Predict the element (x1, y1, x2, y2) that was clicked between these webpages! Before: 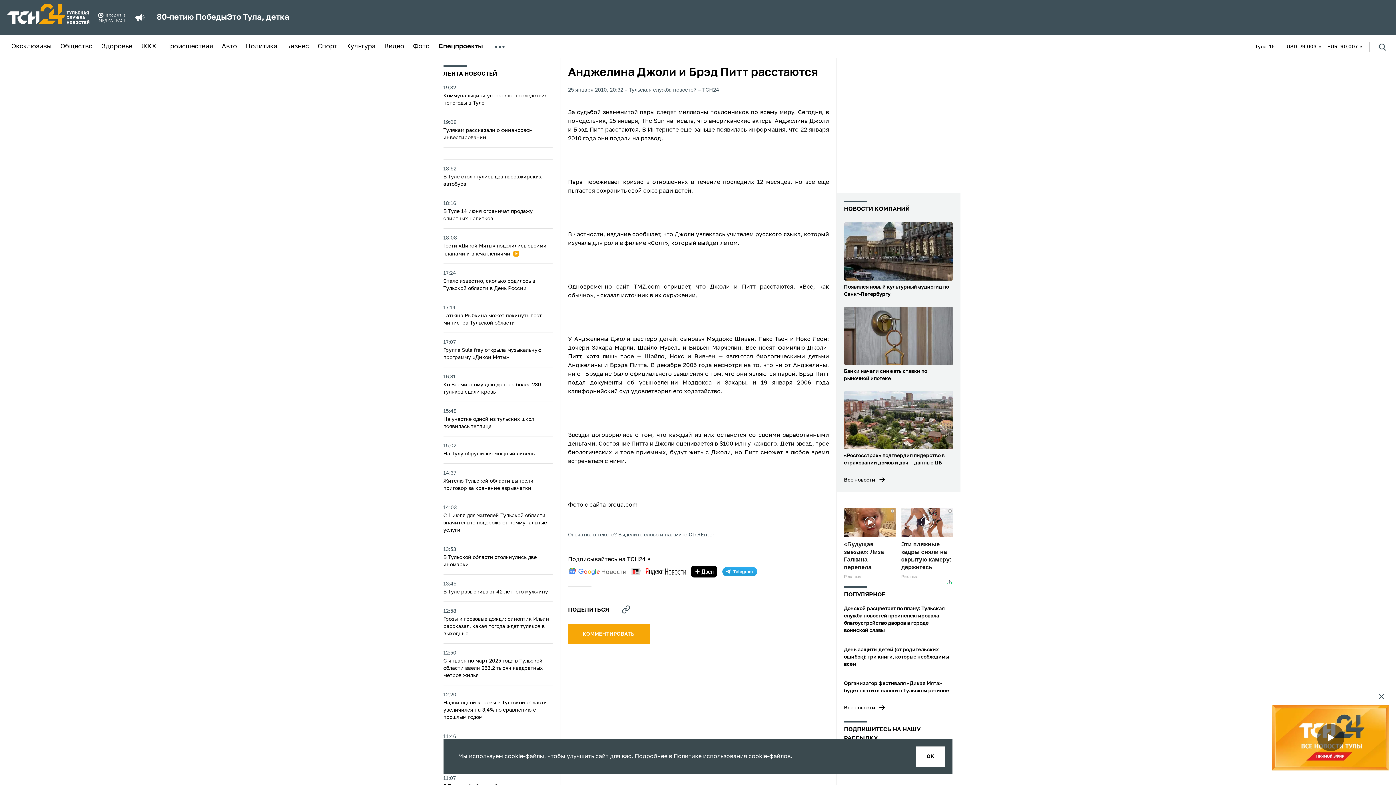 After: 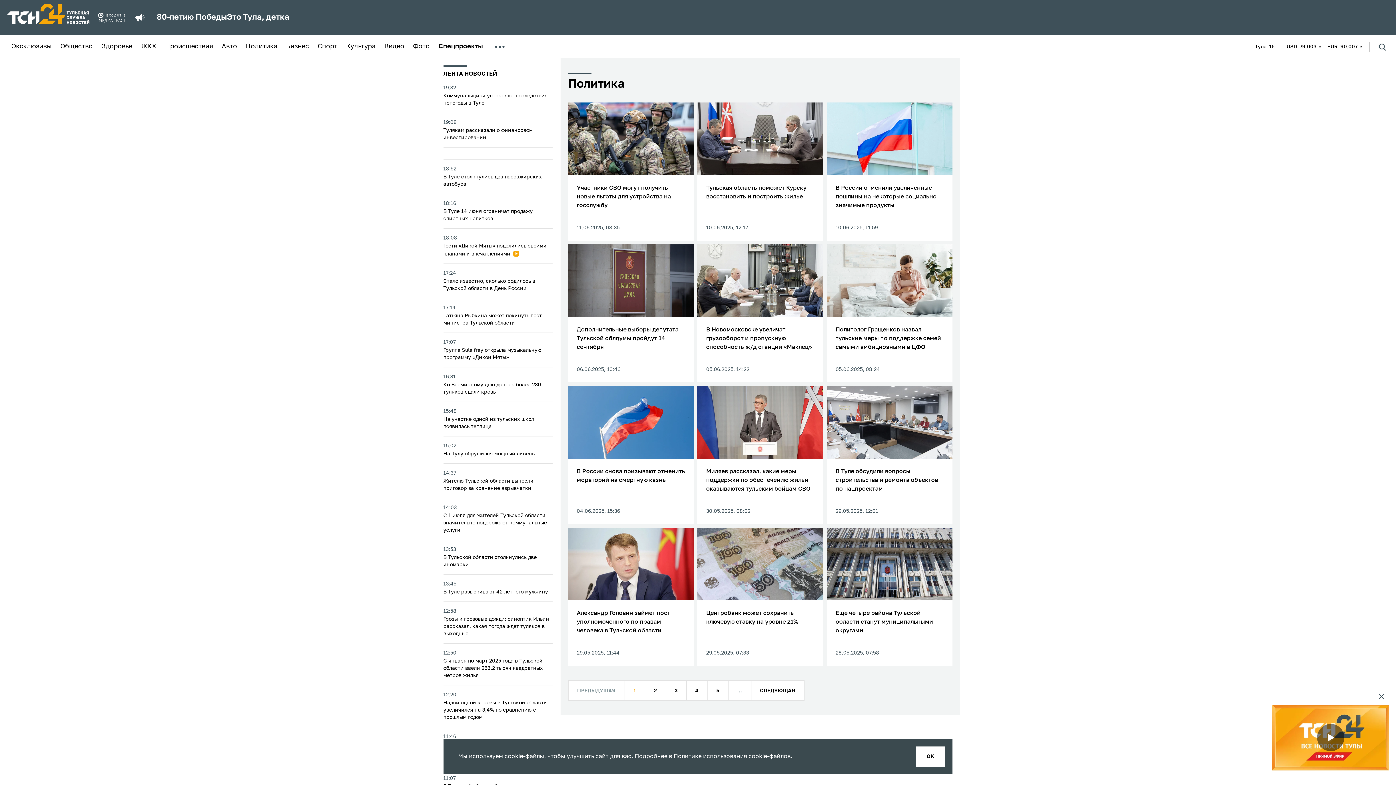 Action: label: Политика bbox: (245, 43, 277, 49)